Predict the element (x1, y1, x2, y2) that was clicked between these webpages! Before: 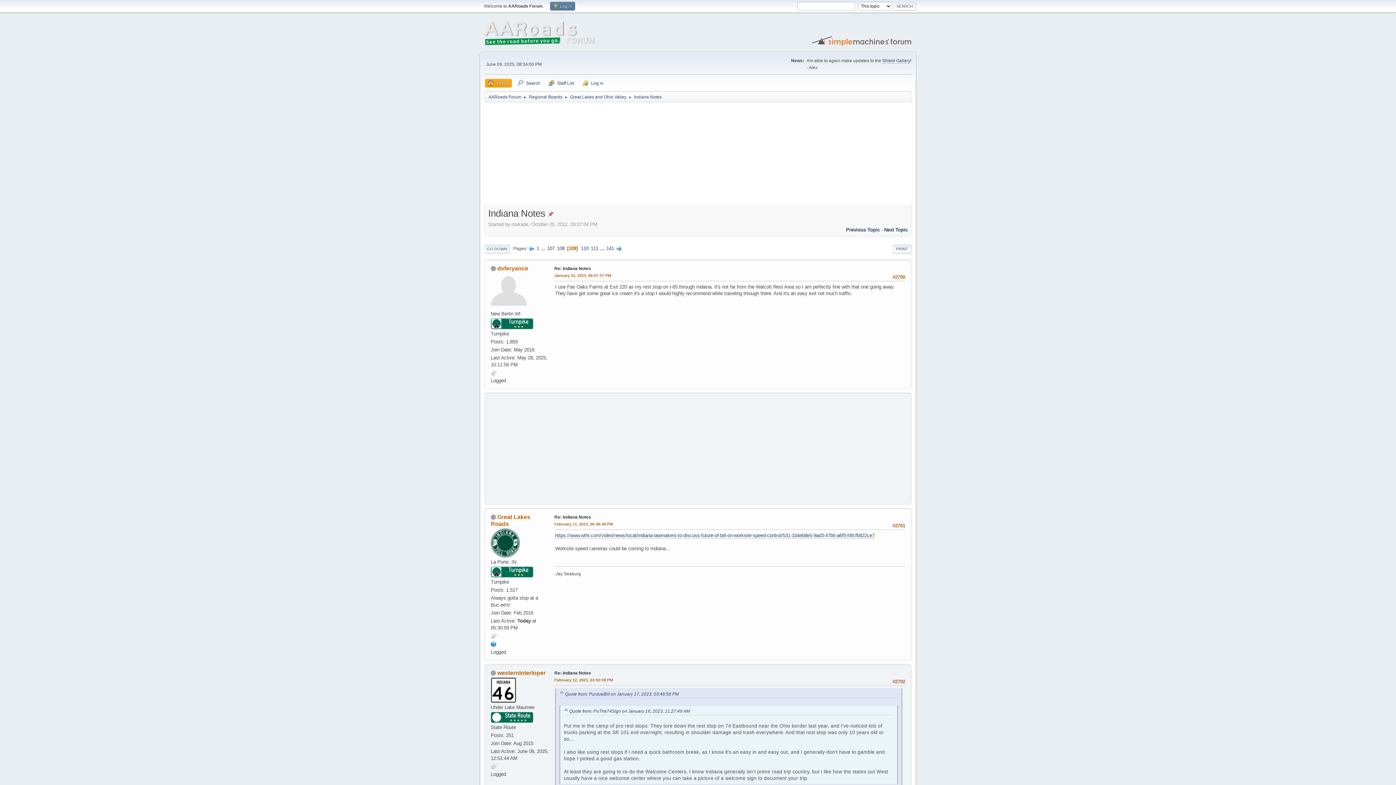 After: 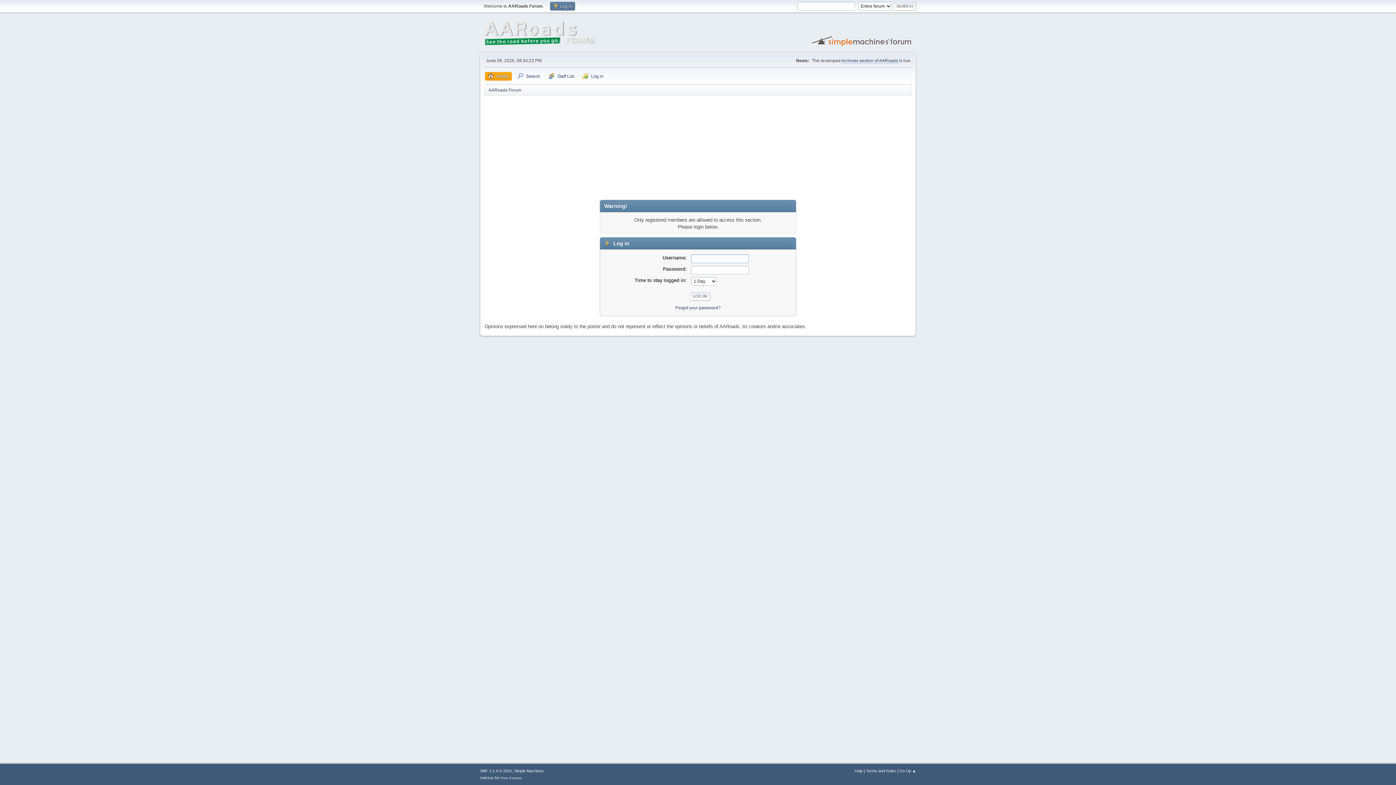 Action: label: westerninterloper bbox: (497, 670, 545, 676)